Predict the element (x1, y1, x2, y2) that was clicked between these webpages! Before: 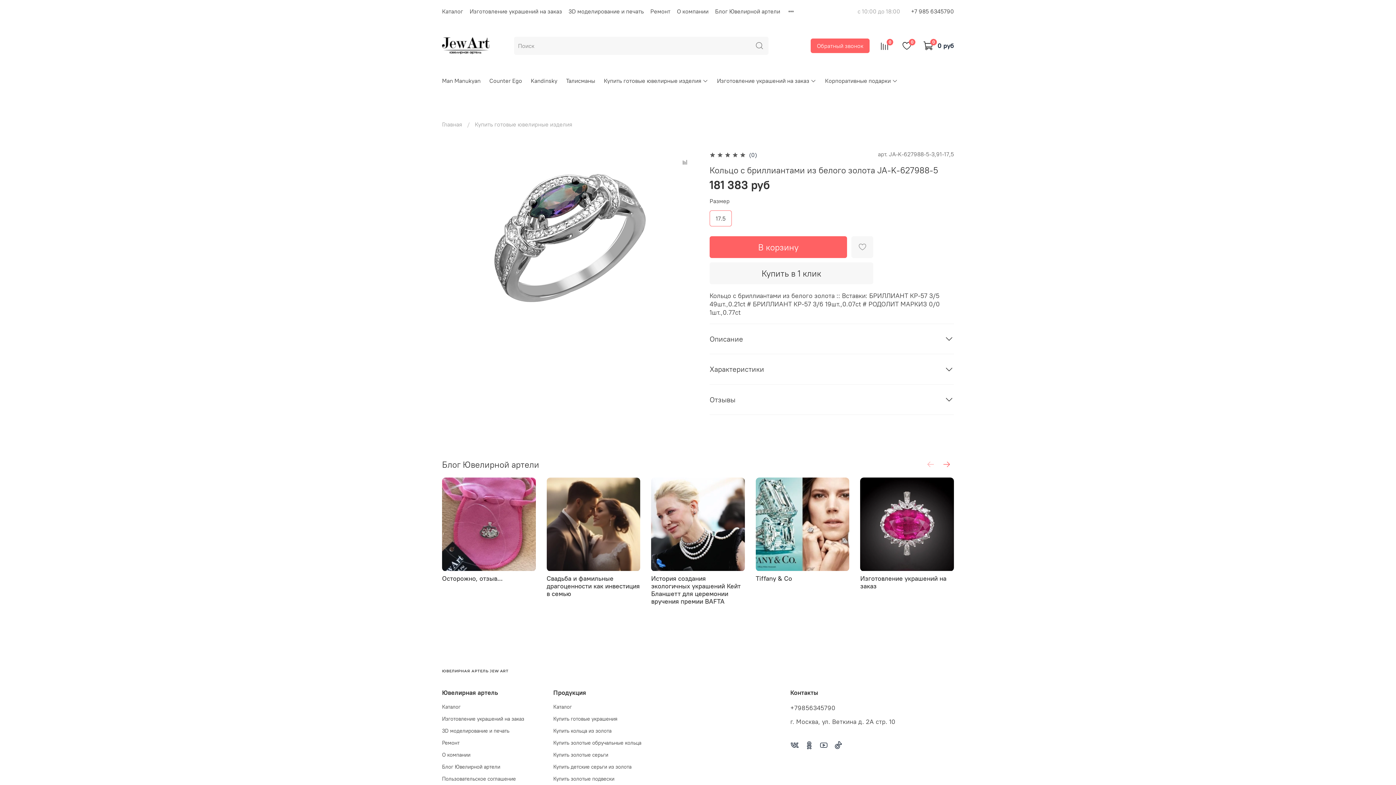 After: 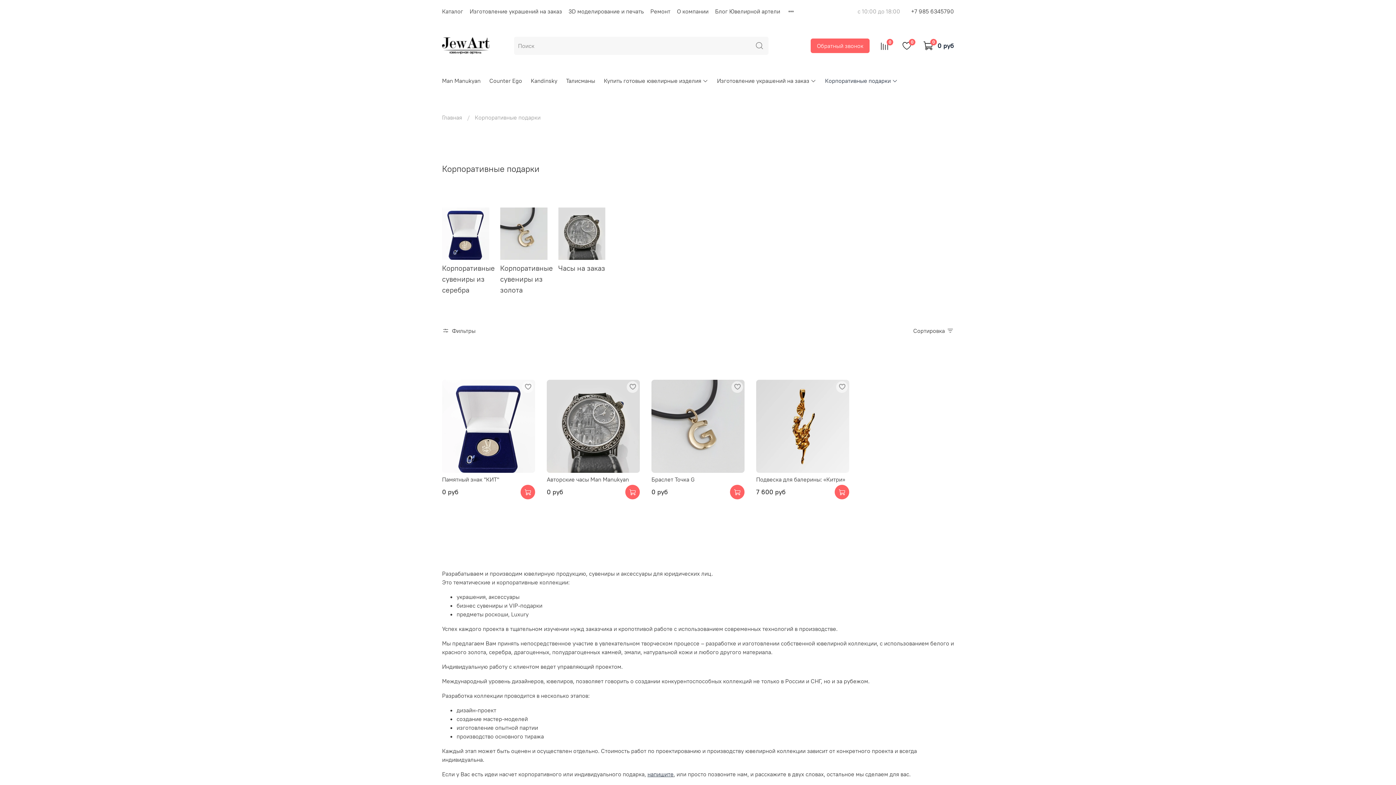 Action: bbox: (825, 76, 898, 85) label: Корпоративные подарки